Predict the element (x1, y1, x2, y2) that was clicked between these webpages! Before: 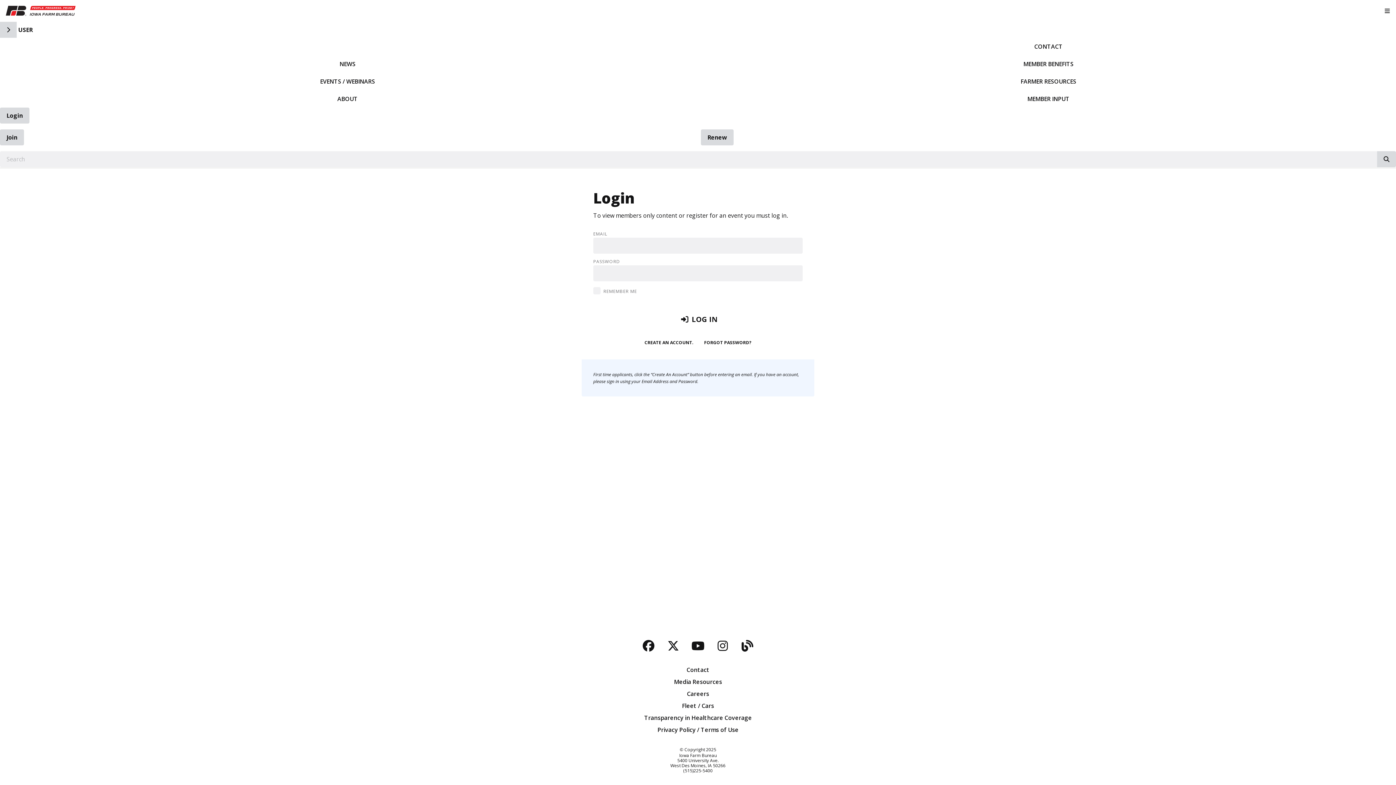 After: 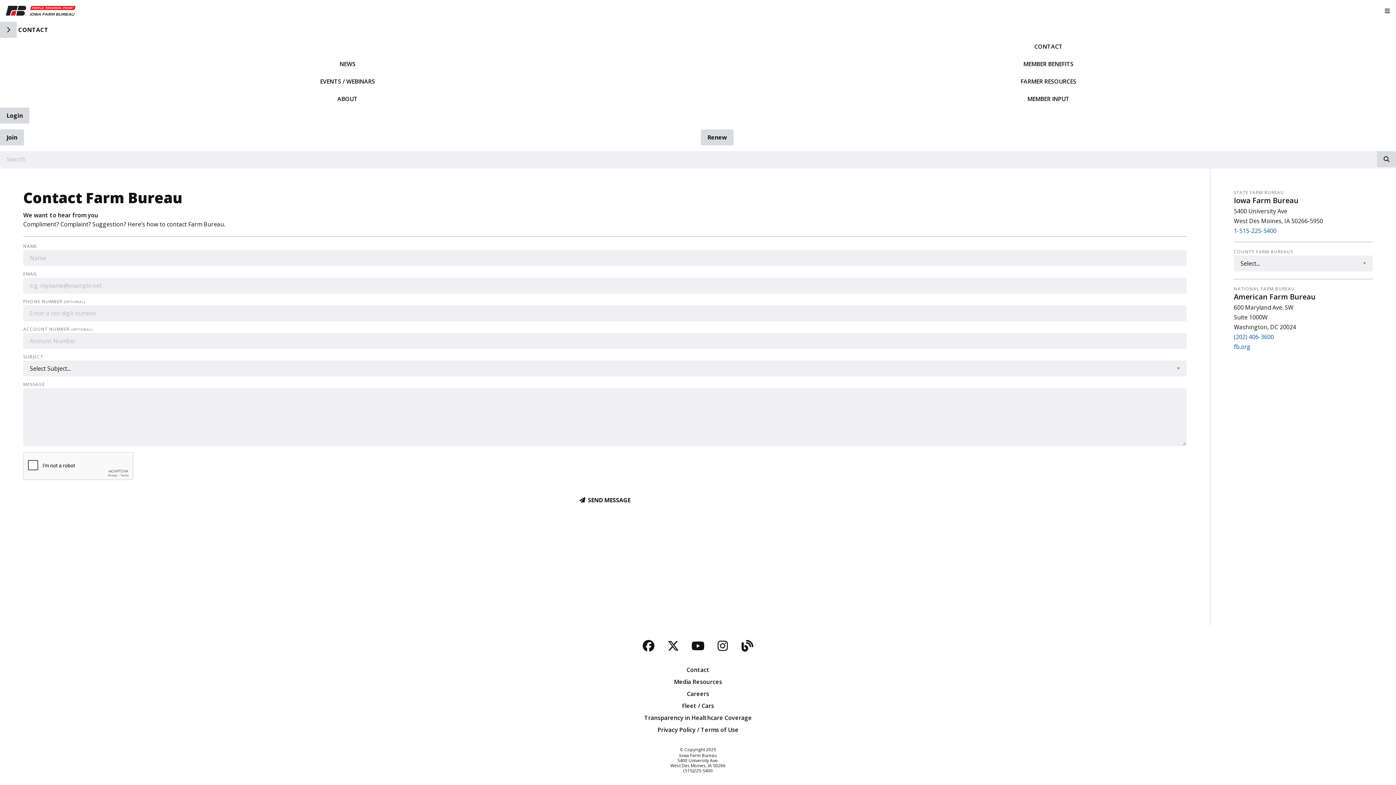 Action: label: Contact bbox: (5, 665, 1390, 674)